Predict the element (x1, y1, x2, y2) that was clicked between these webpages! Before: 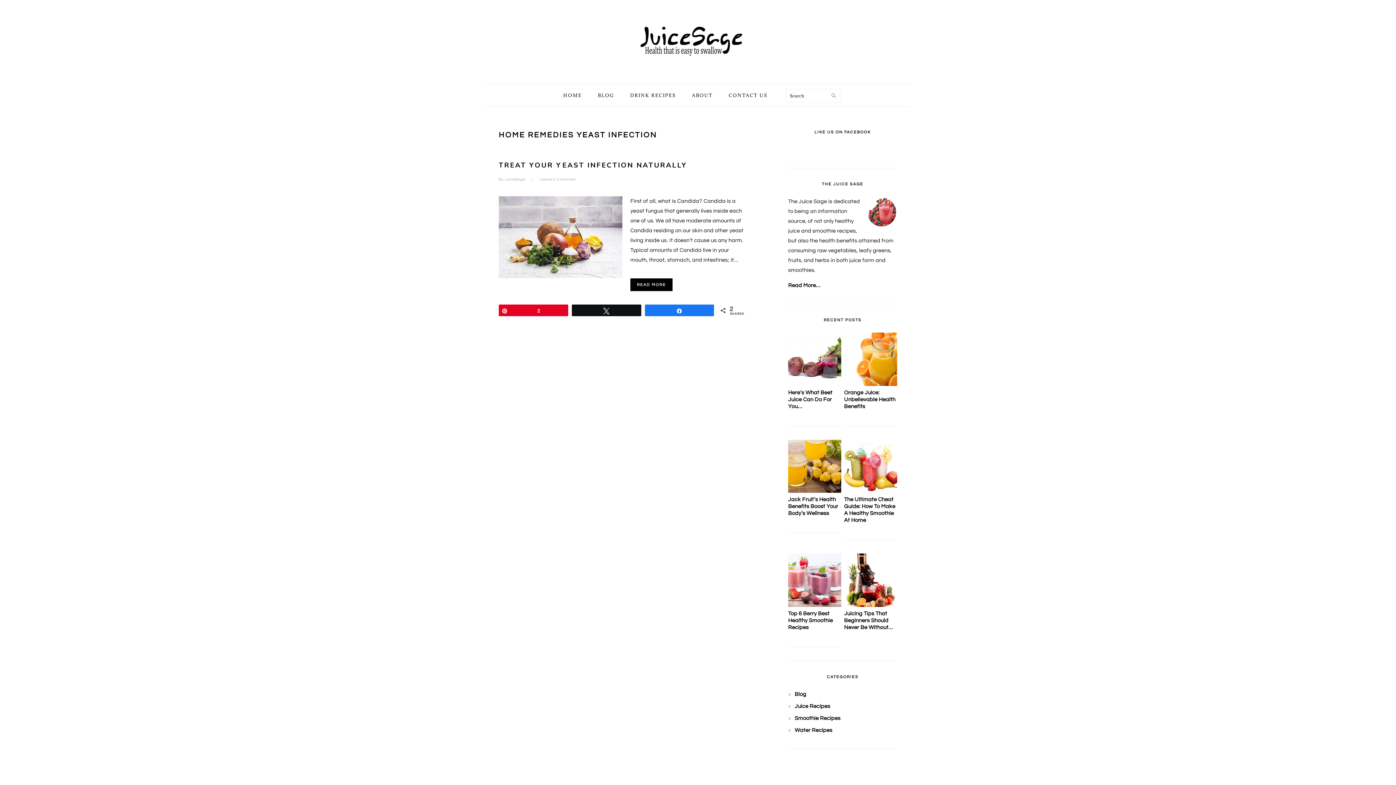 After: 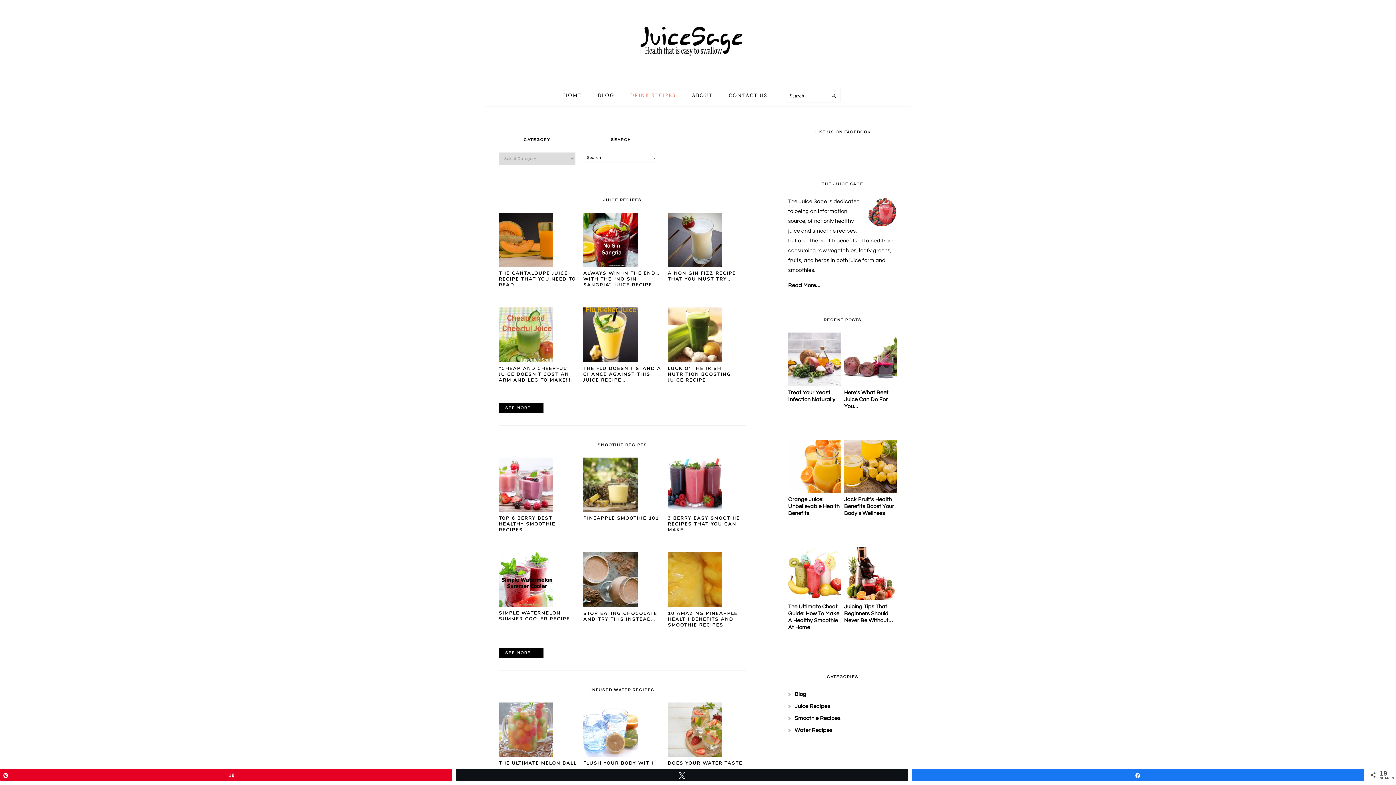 Action: label: DRINK RECIPES bbox: (622, 86, 683, 103)